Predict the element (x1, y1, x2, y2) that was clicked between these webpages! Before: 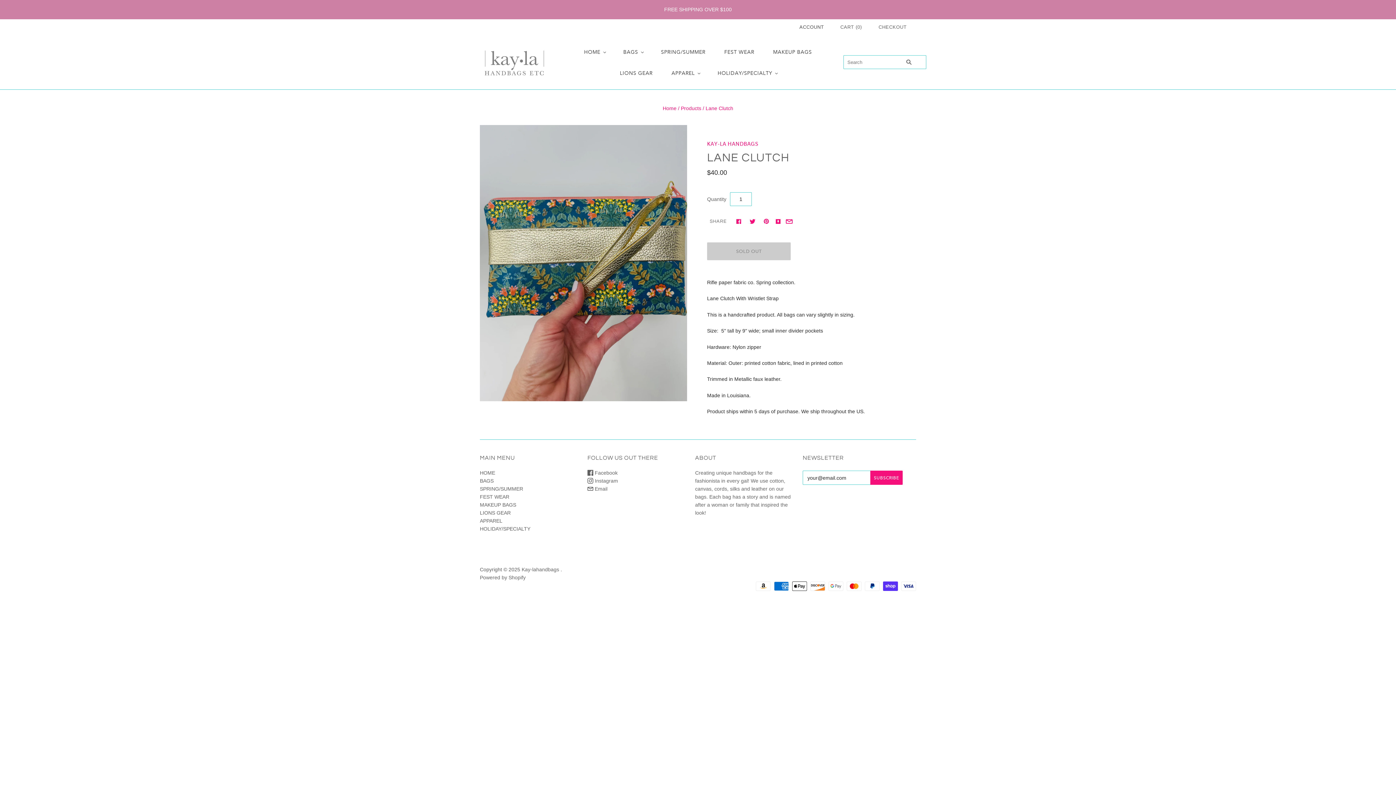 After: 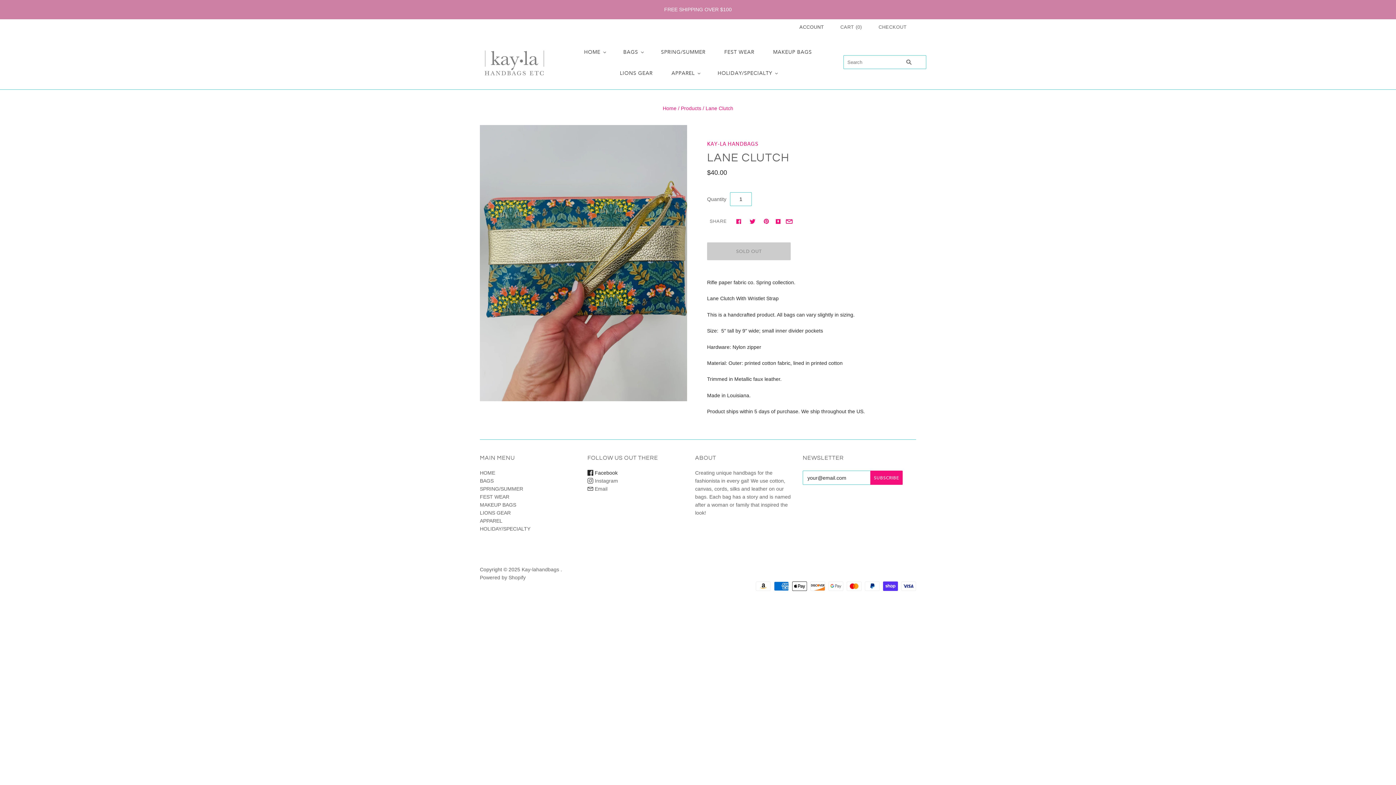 Action: bbox: (587, 470, 617, 476) label:  Facebook